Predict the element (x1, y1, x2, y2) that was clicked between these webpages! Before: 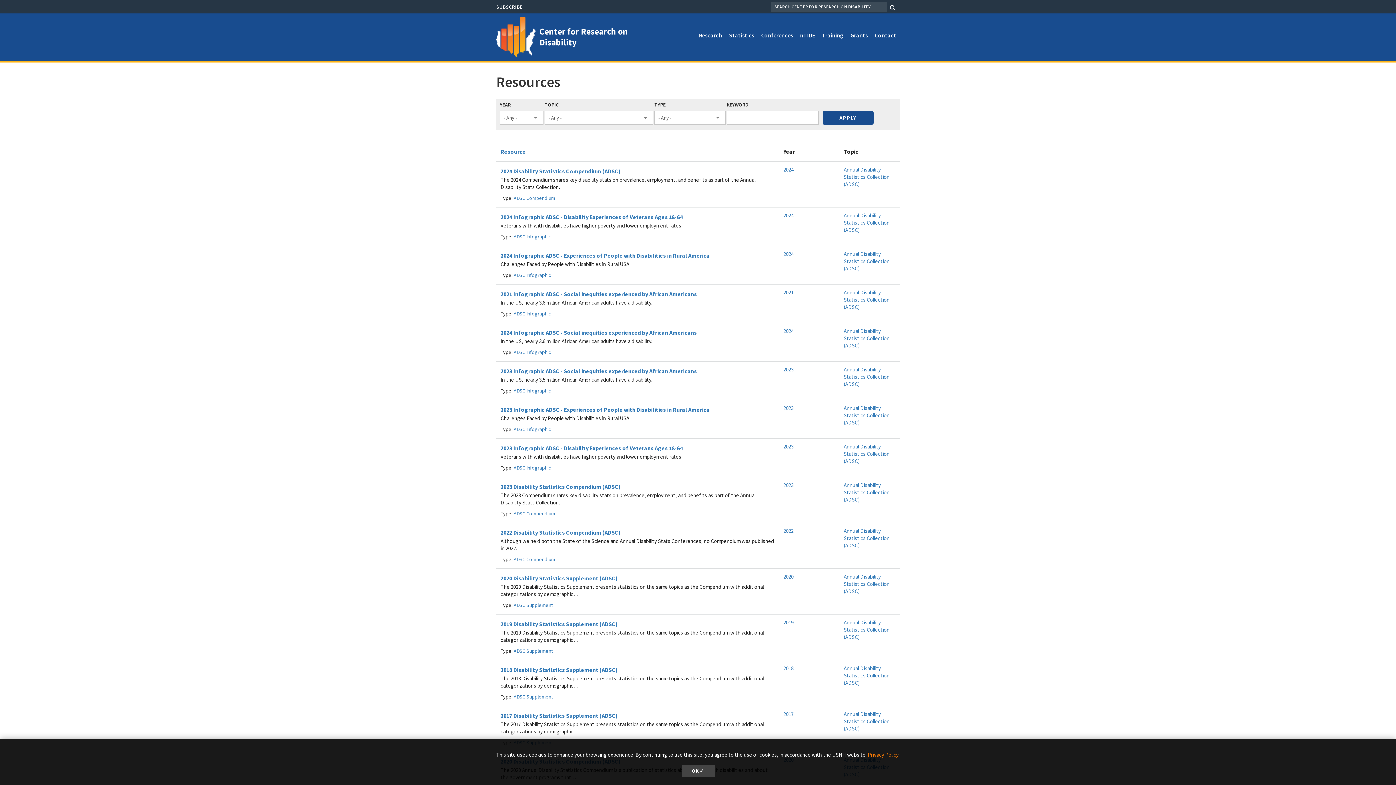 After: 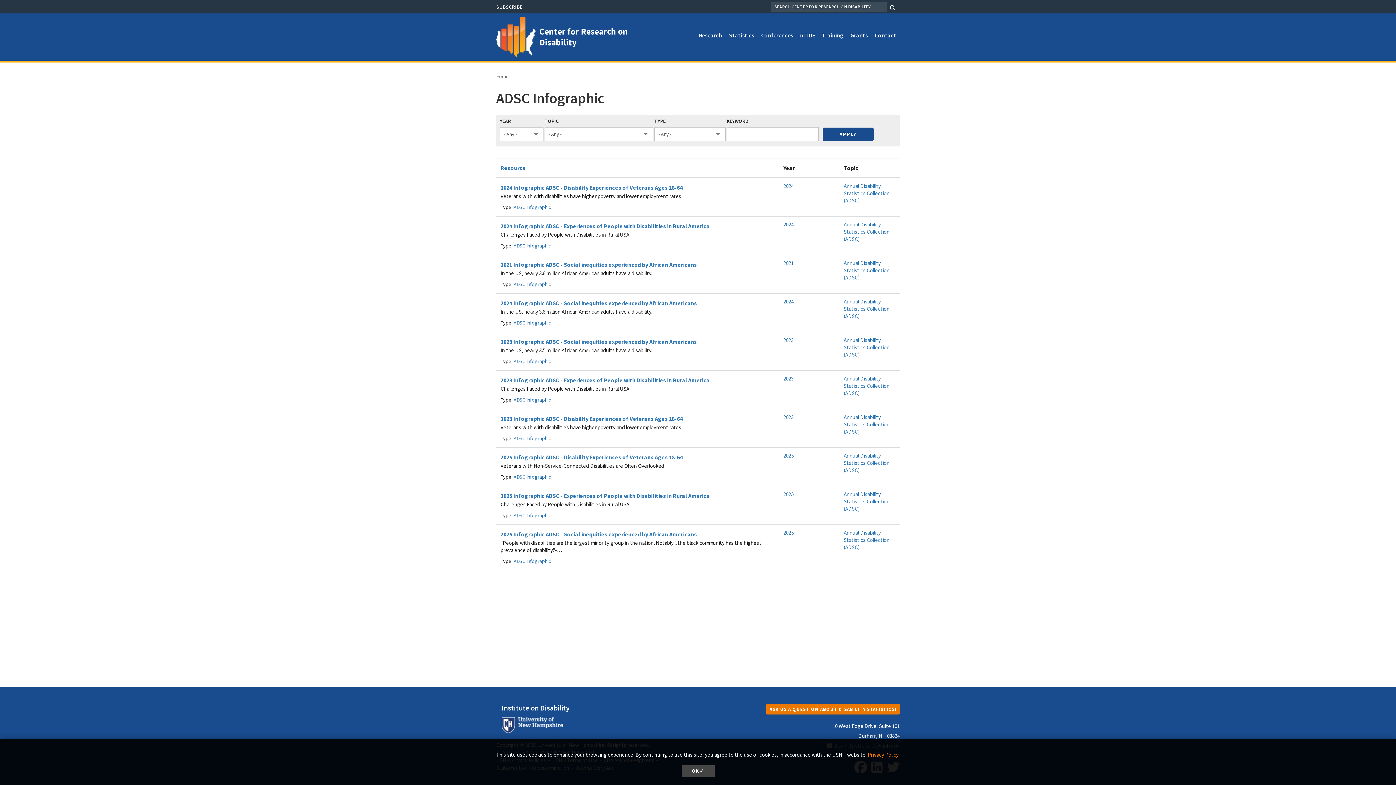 Action: bbox: (513, 349, 551, 355) label: ADSC Infographic